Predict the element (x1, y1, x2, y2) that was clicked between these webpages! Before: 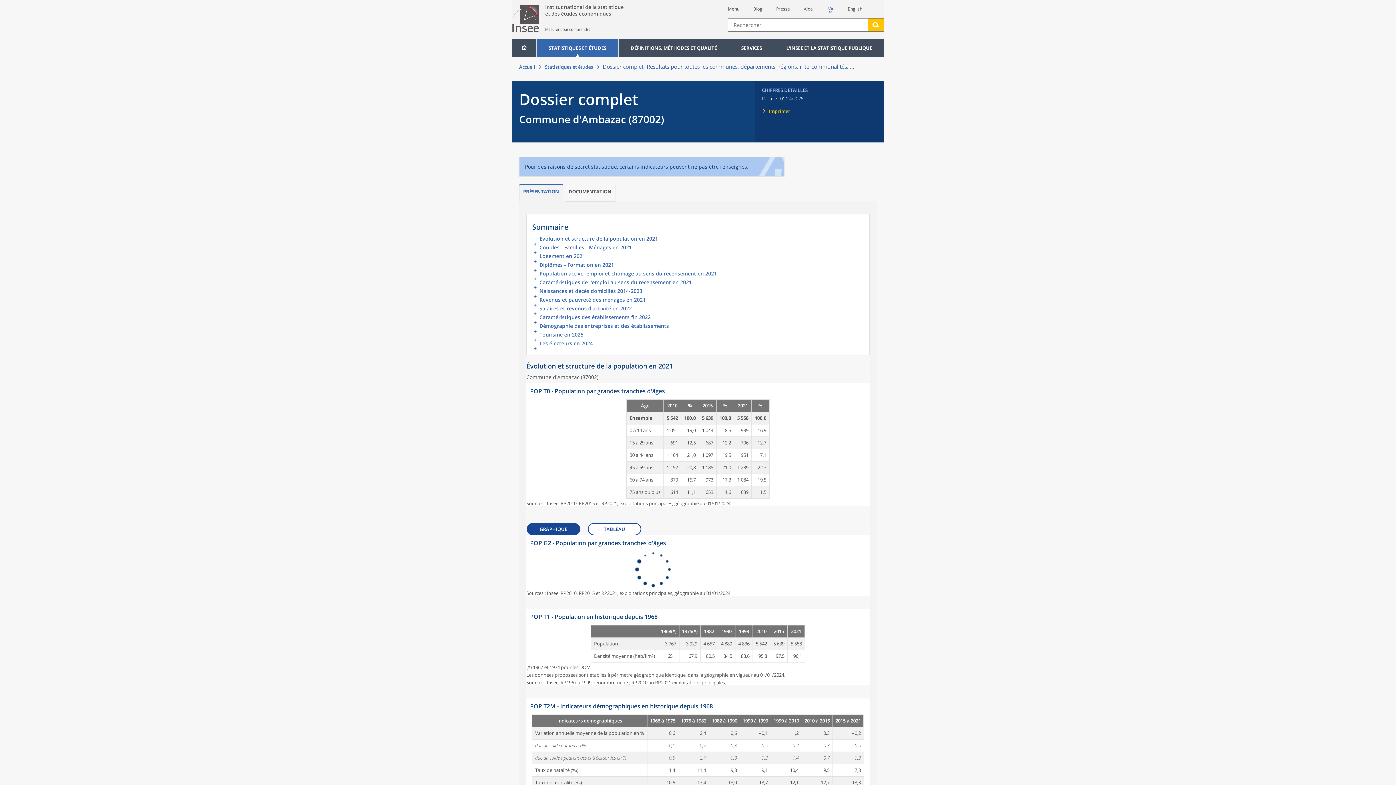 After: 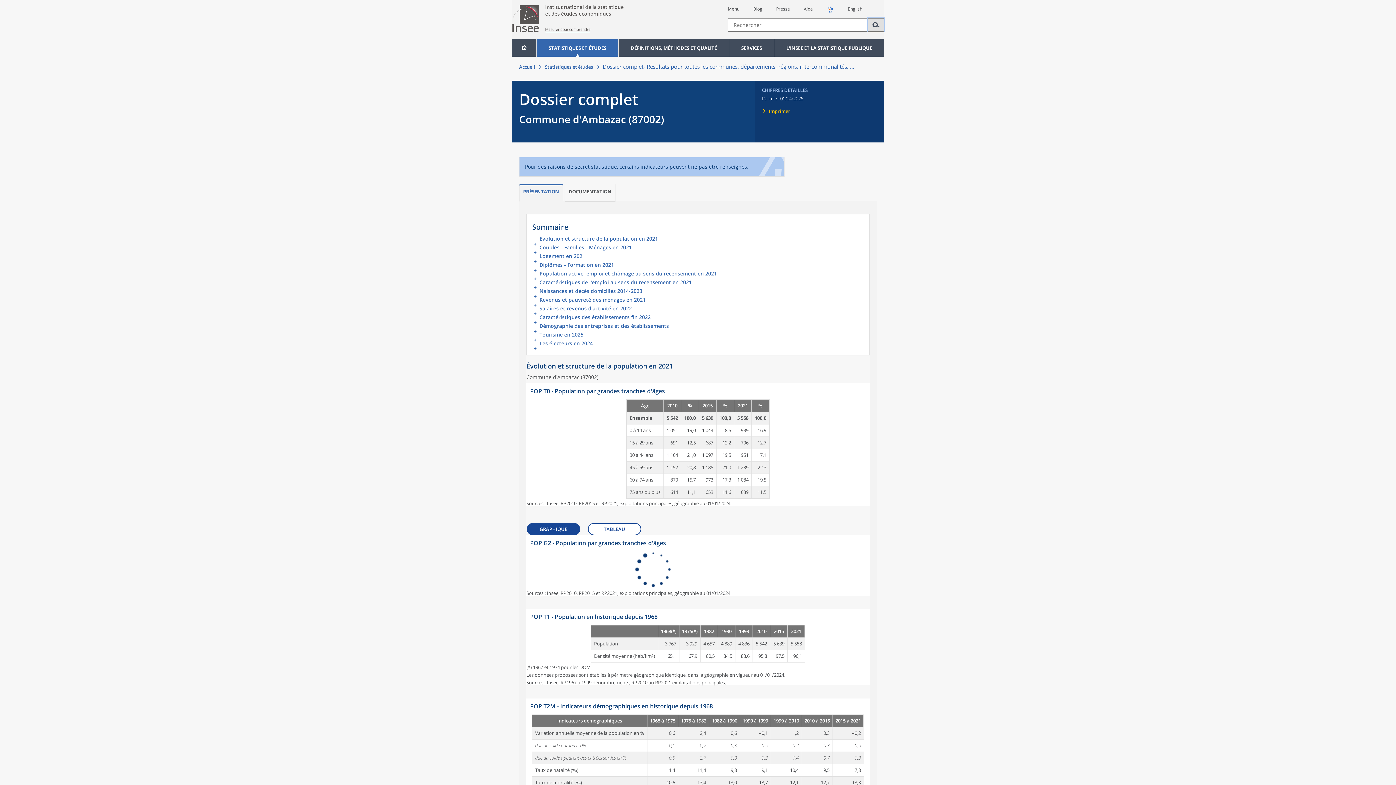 Action: label: Lancer la recherche sur le site bbox: (868, 18, 884, 31)